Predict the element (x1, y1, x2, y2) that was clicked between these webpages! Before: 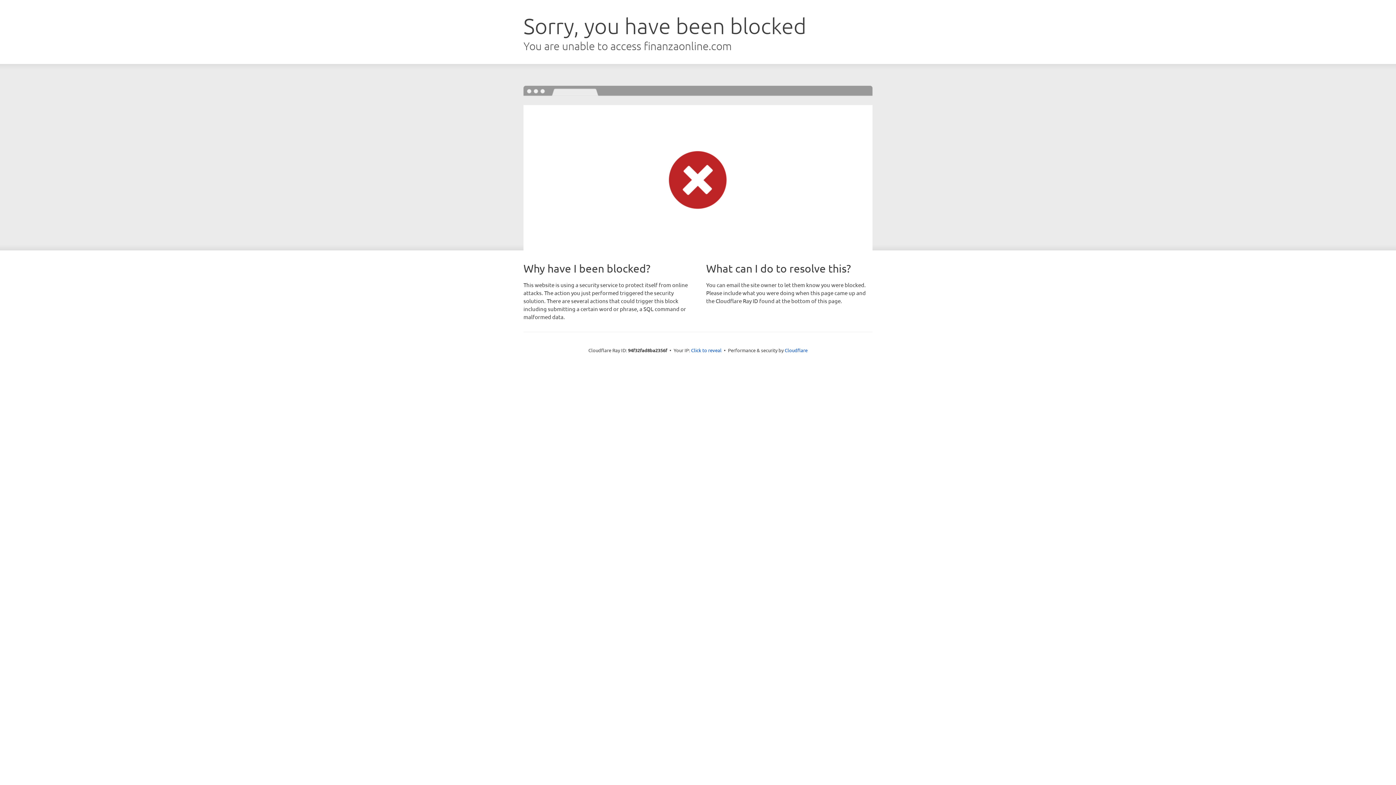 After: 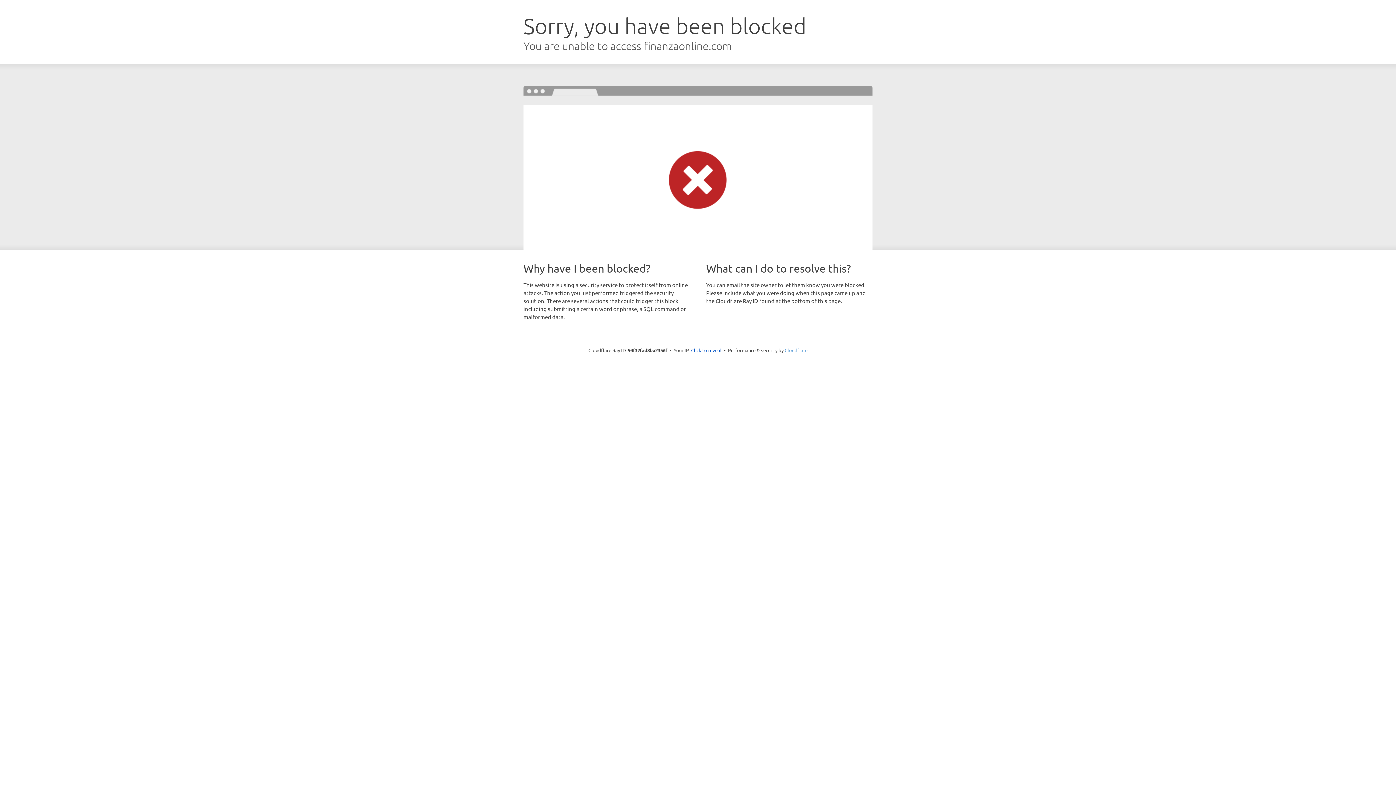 Action: label: Cloudflare bbox: (784, 347, 807, 353)